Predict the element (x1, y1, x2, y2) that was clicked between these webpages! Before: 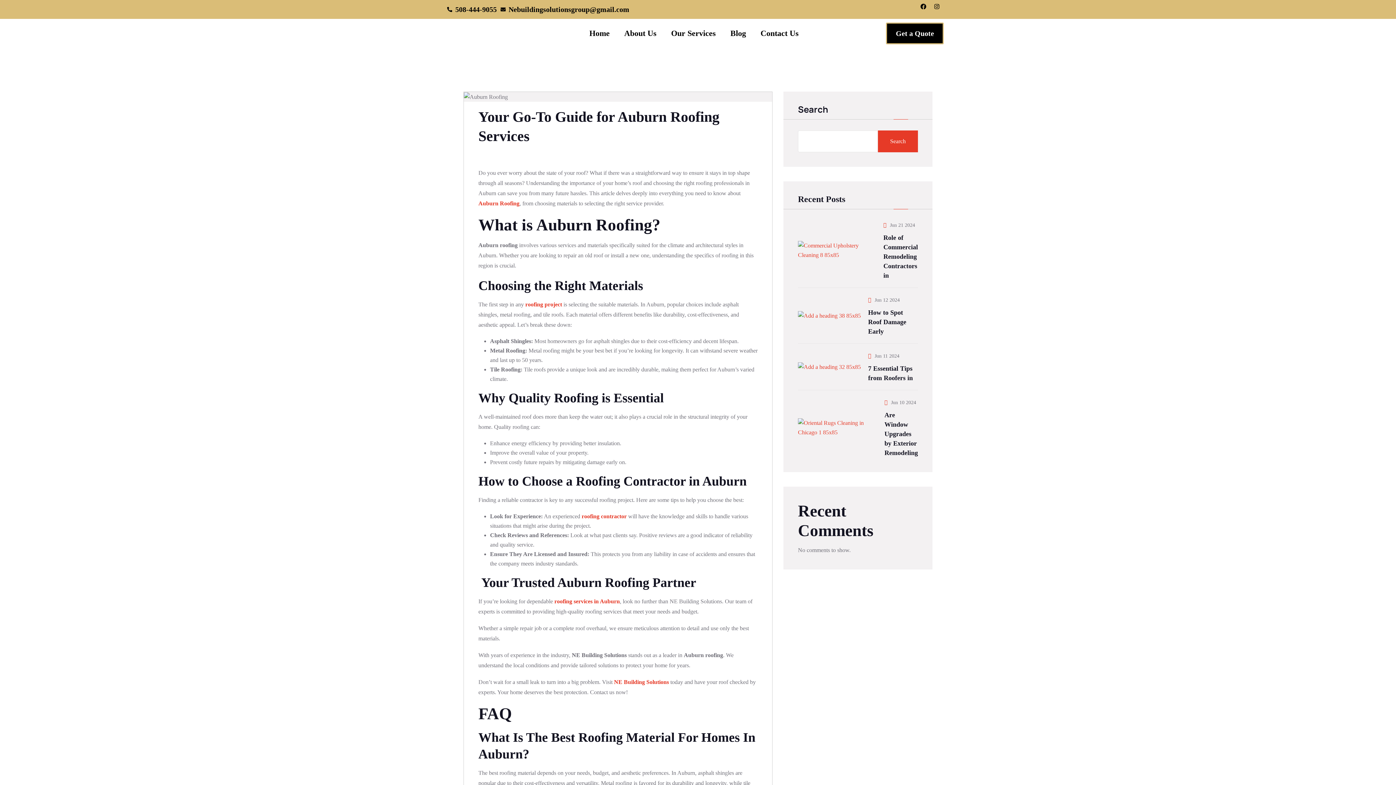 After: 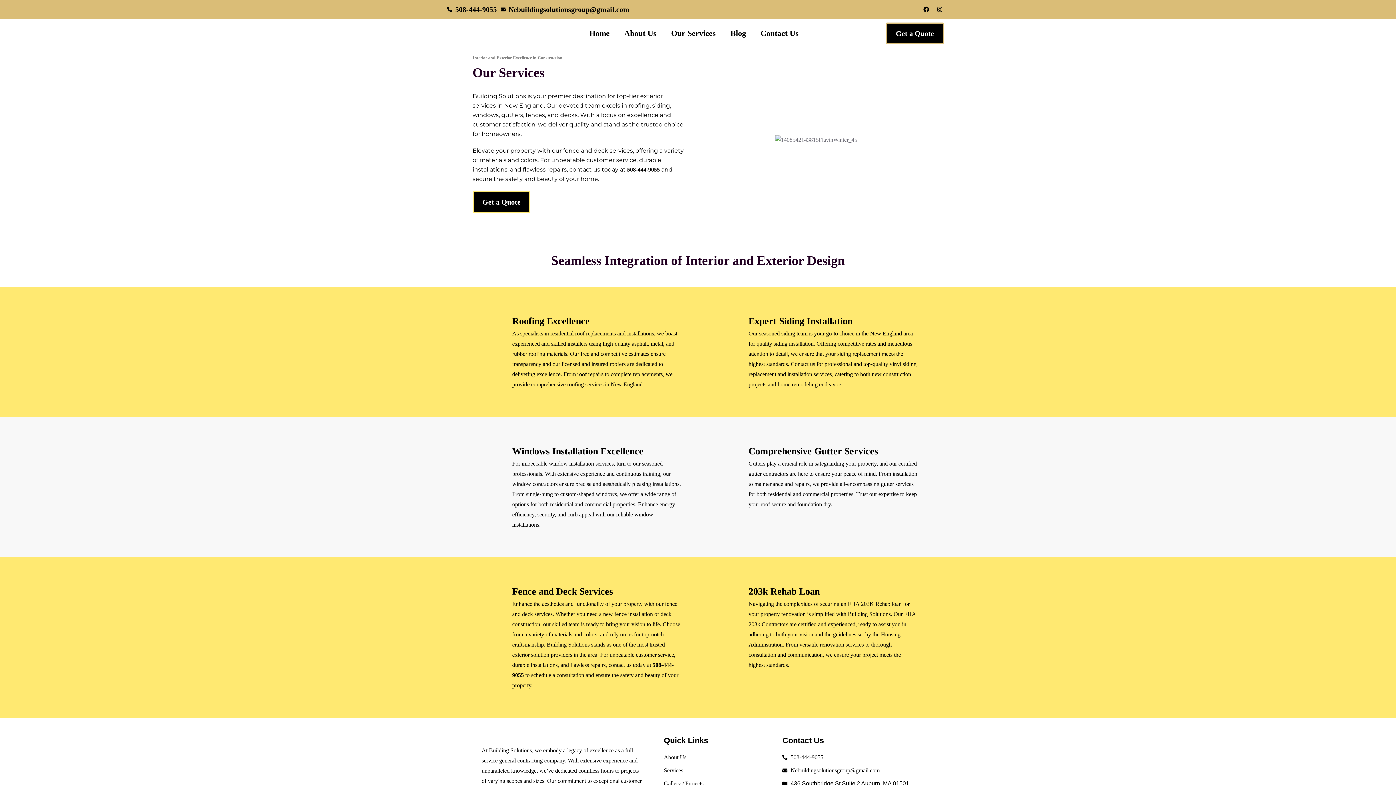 Action: label: Our Services bbox: (664, 22, 723, 44)